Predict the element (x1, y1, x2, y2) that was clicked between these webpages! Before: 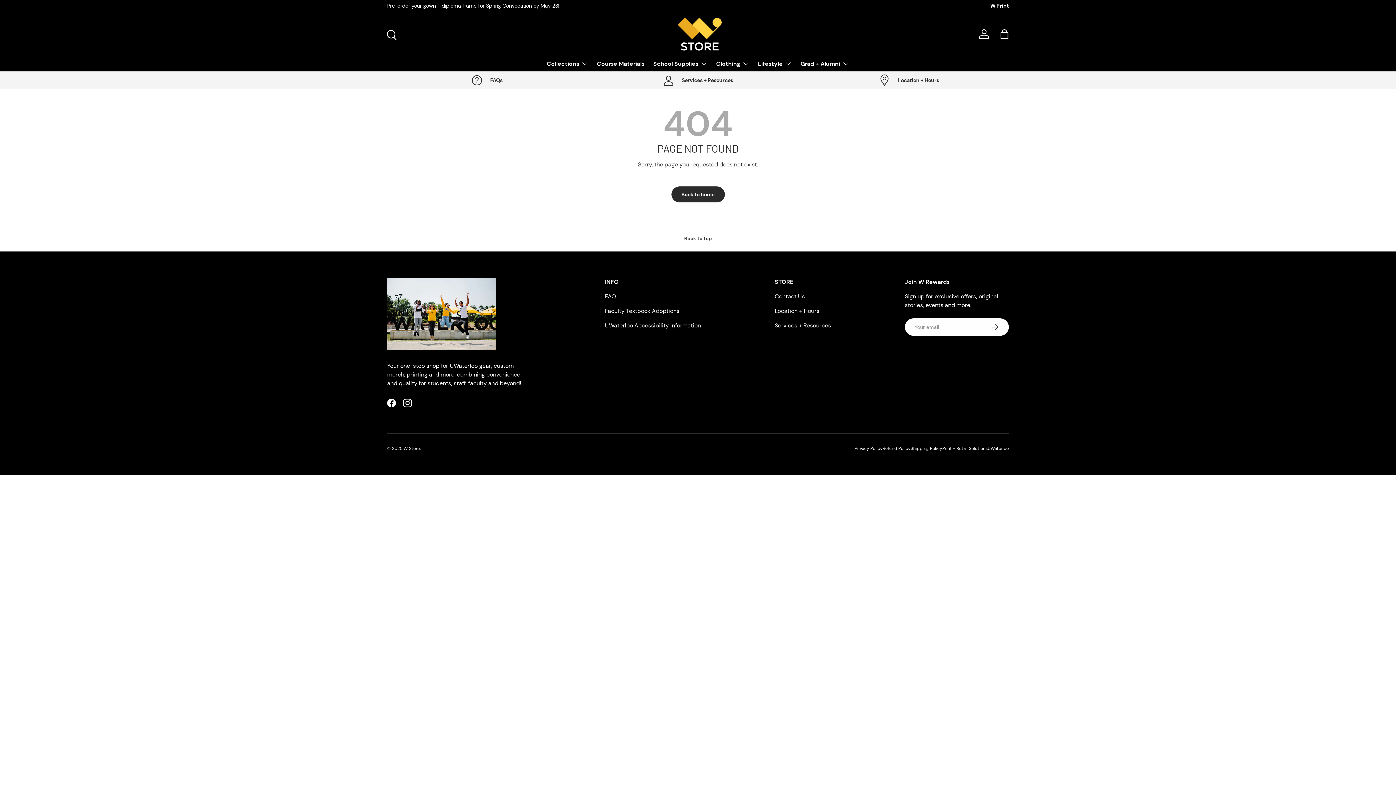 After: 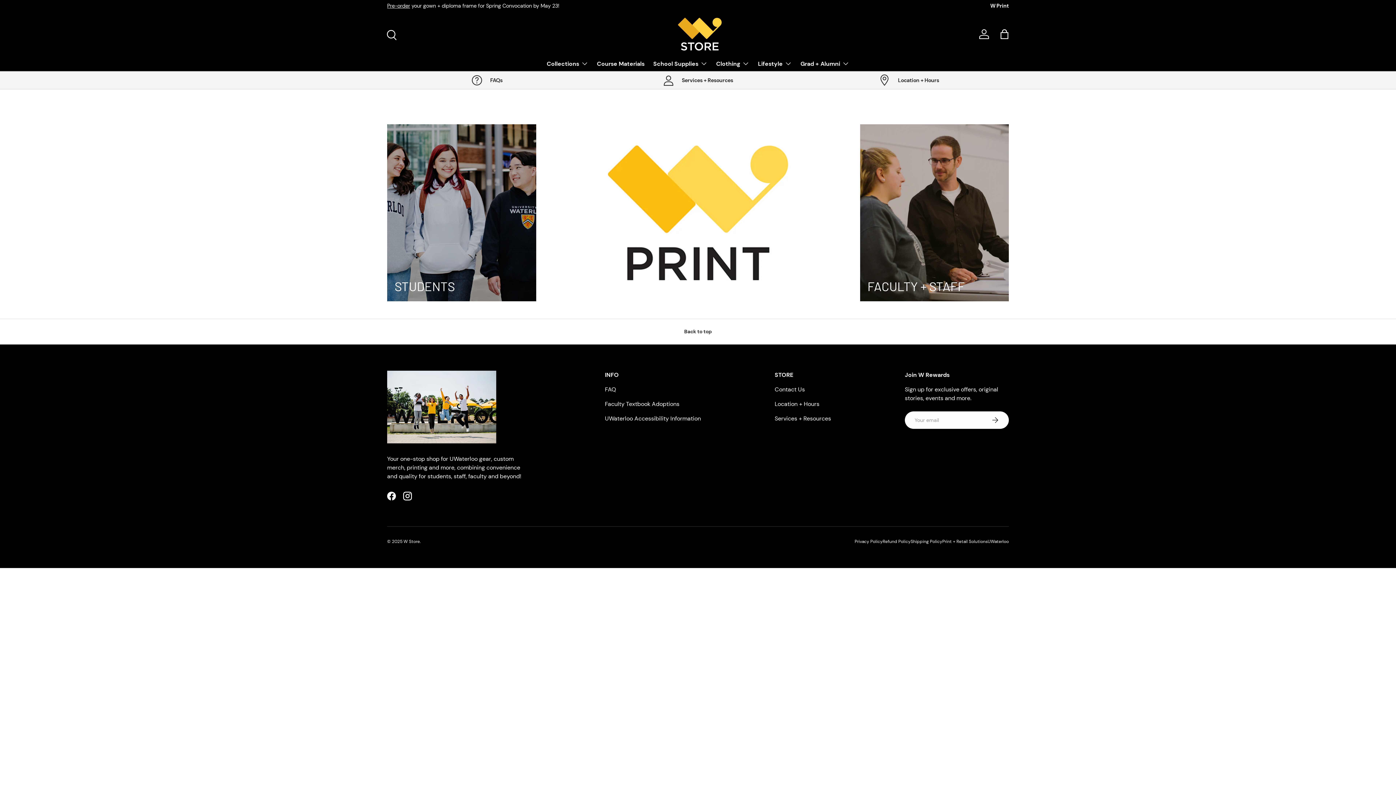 Action: label: W Print bbox: (990, 2, 1009, 9)